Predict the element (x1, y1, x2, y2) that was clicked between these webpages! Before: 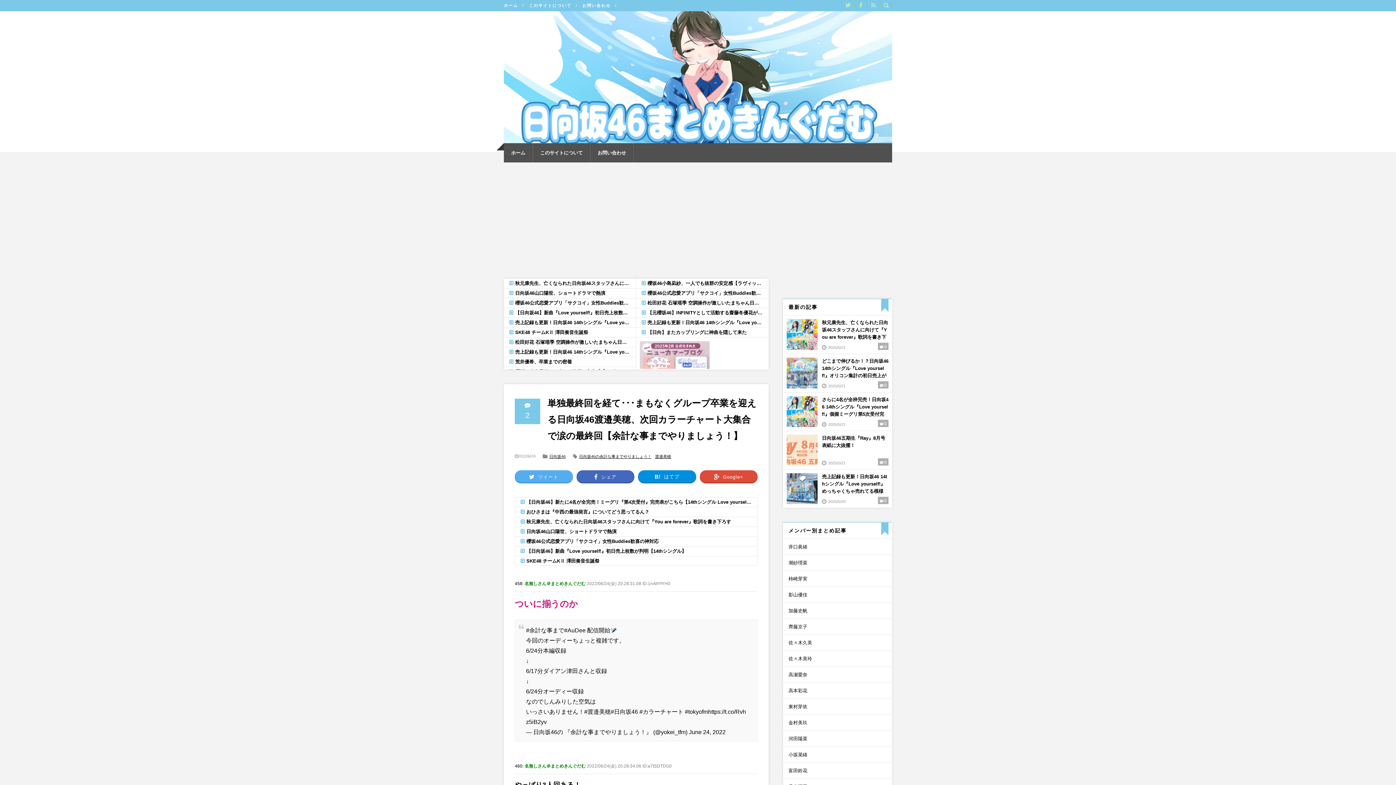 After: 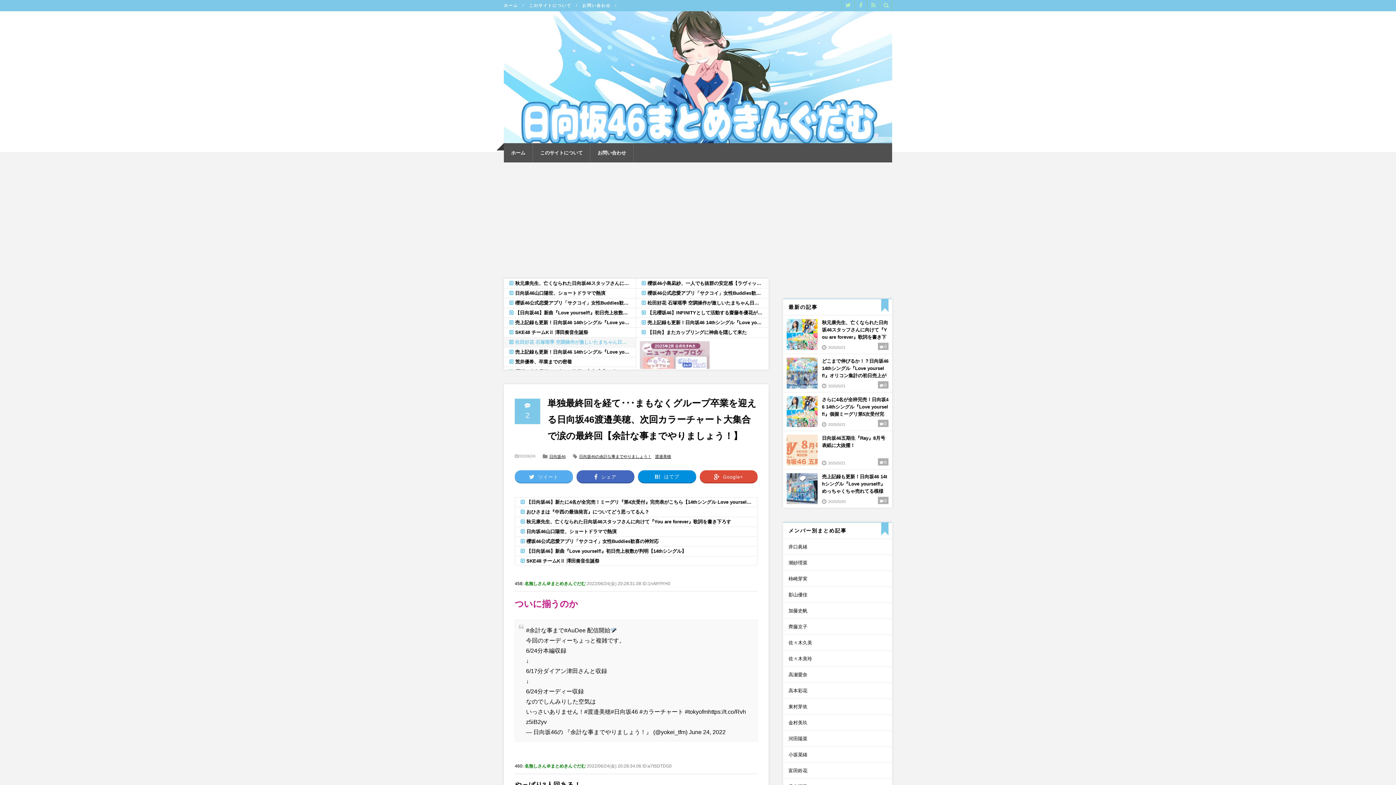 Action: bbox: (504, 337, 636, 347) label: 松田好花 石塚瑶季 空調操作が激しいたまちゃん日向坂46